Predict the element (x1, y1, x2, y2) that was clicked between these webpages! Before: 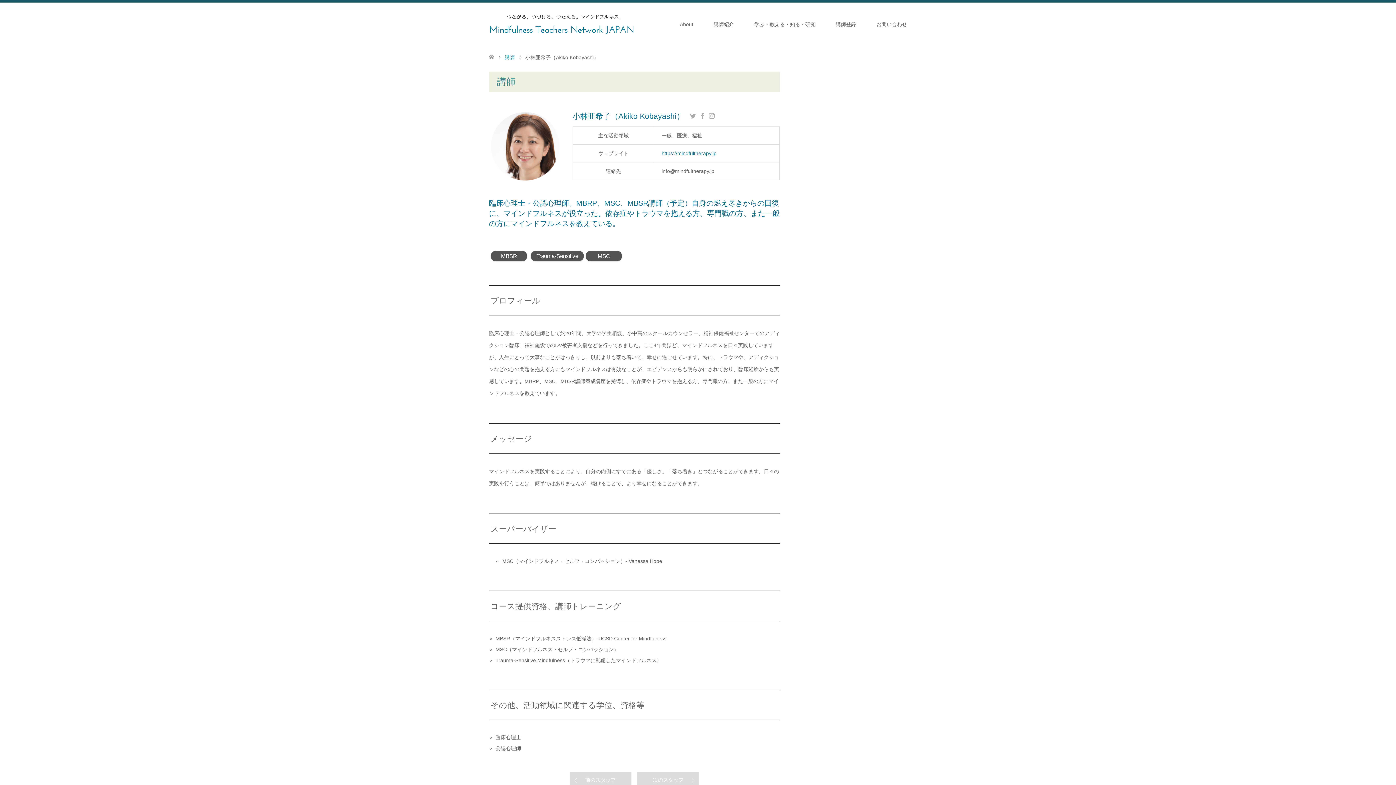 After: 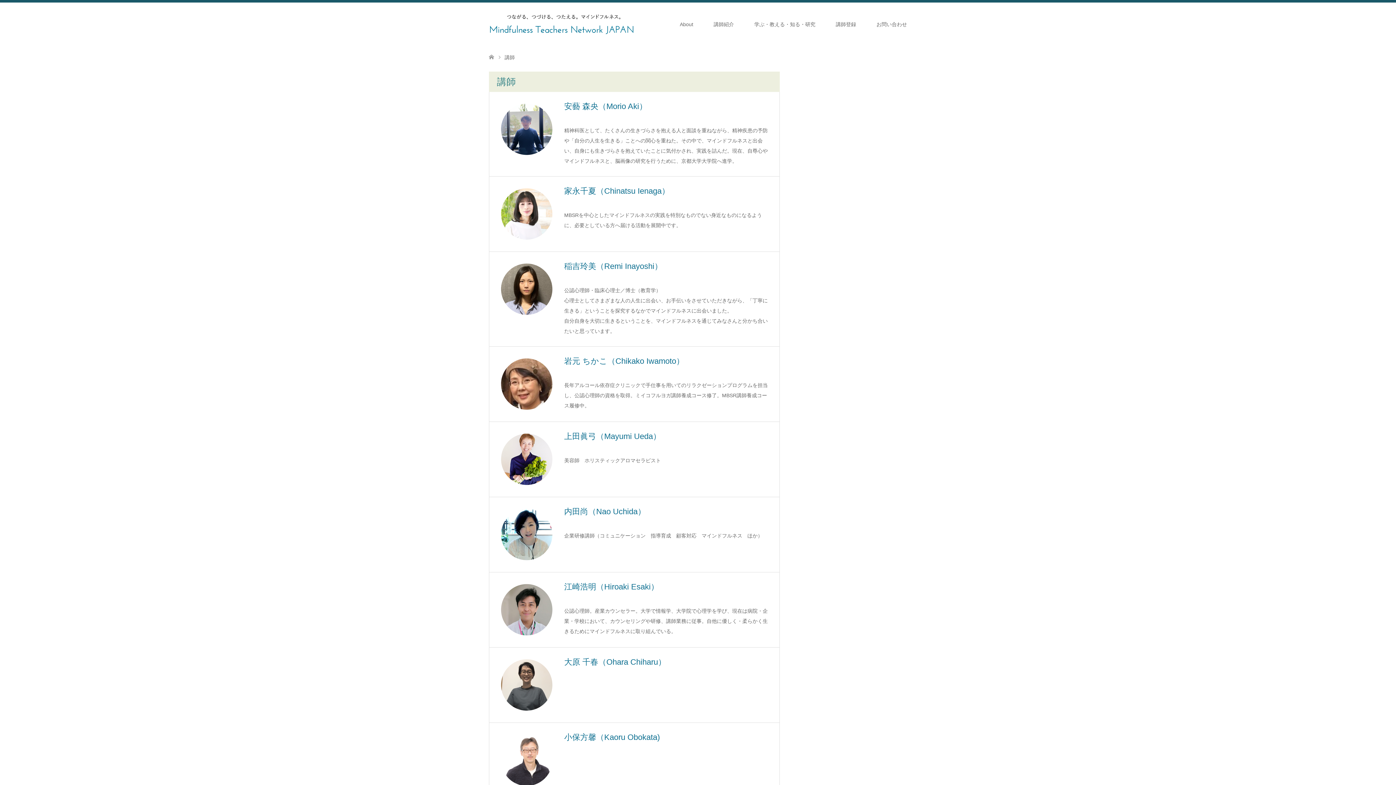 Action: bbox: (703, 2, 744, 46) label: 講師紹介